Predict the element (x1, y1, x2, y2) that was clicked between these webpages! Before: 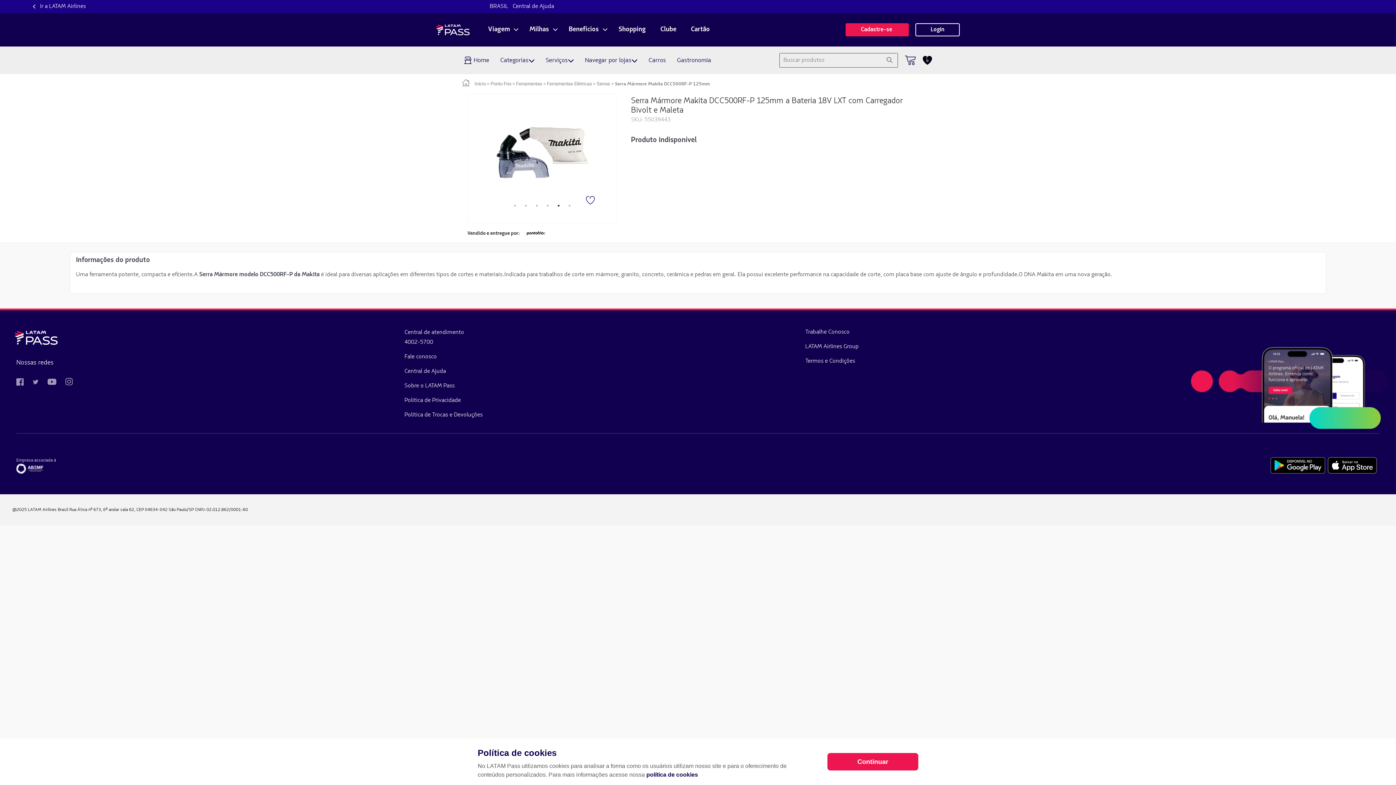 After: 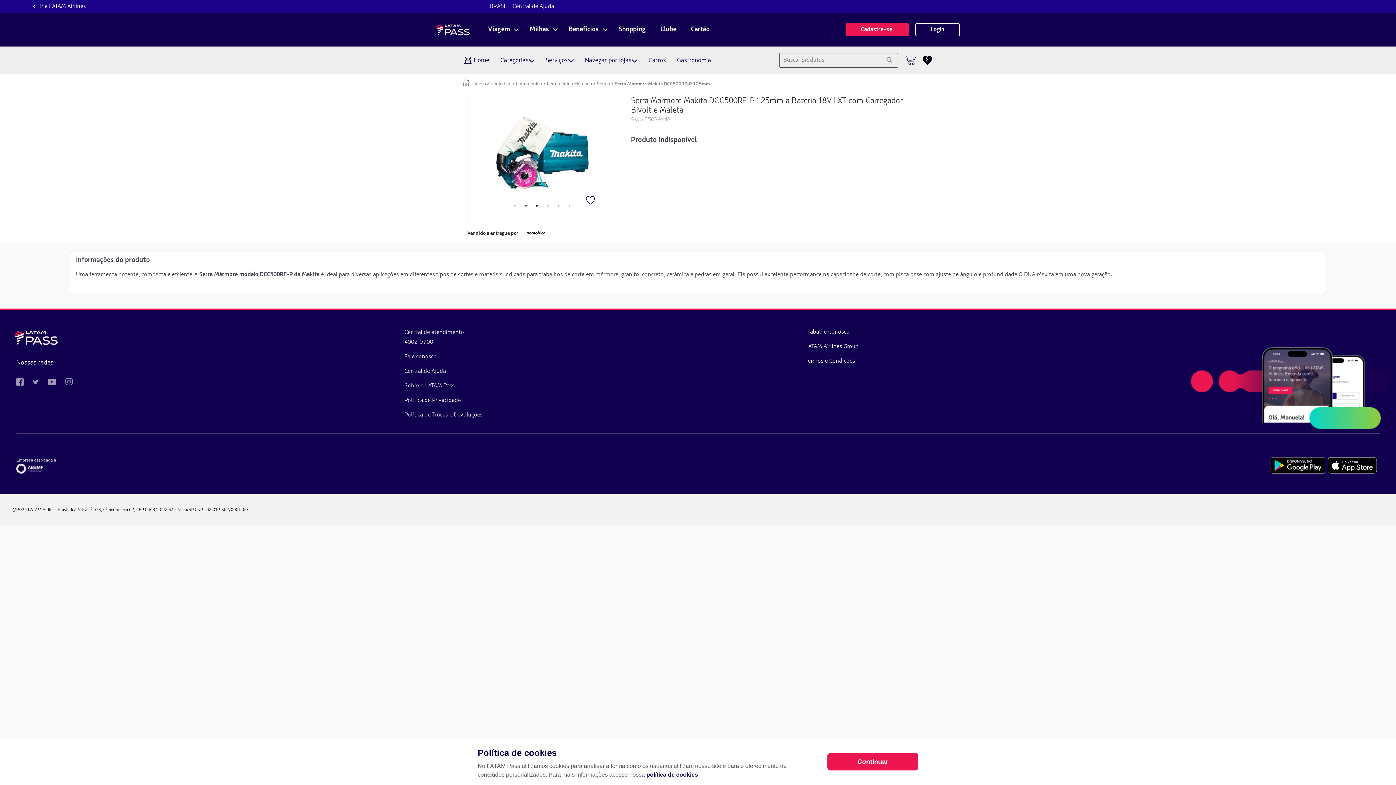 Action: label: 3 of 6 bbox: (533, 202, 540, 209)